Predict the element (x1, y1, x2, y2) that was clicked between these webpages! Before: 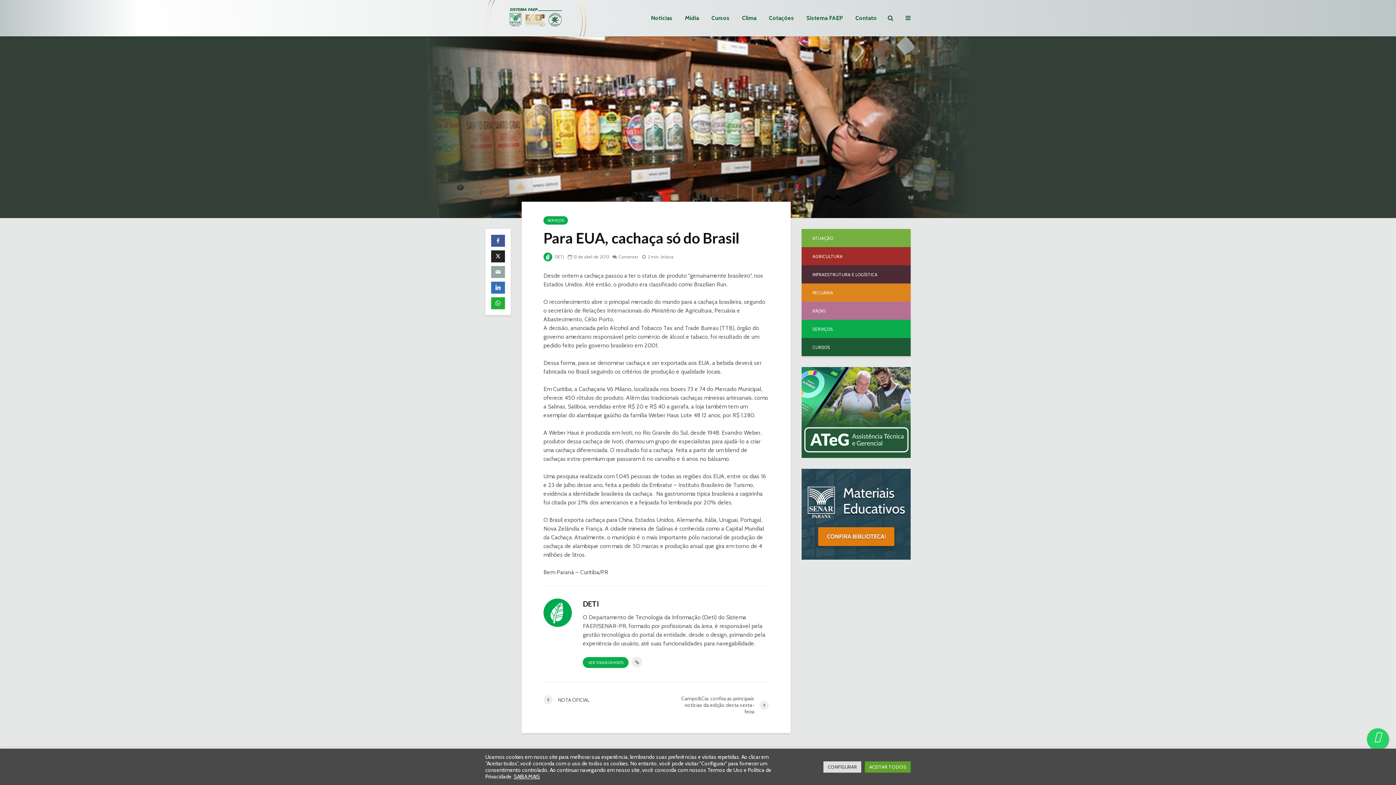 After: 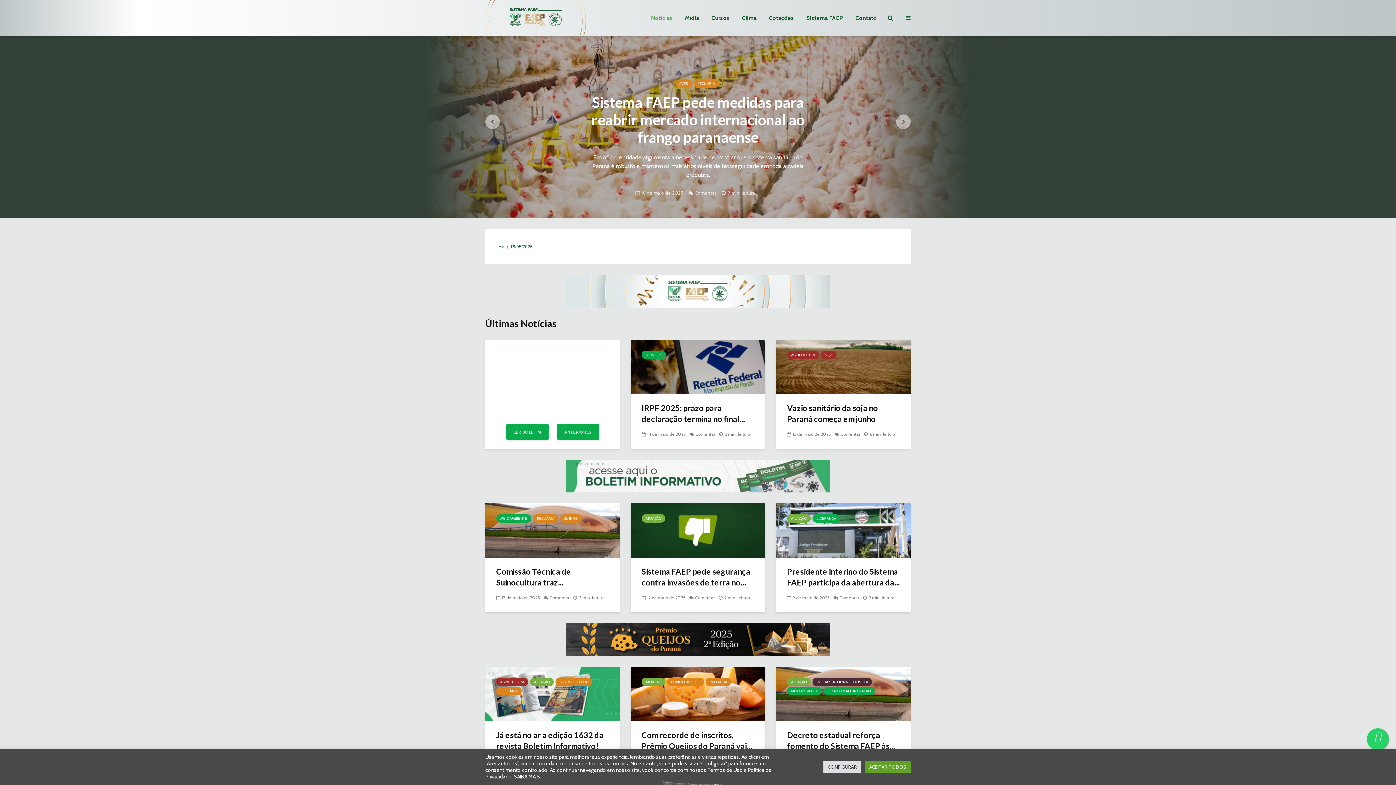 Action: bbox: (485, 13, 586, 20)